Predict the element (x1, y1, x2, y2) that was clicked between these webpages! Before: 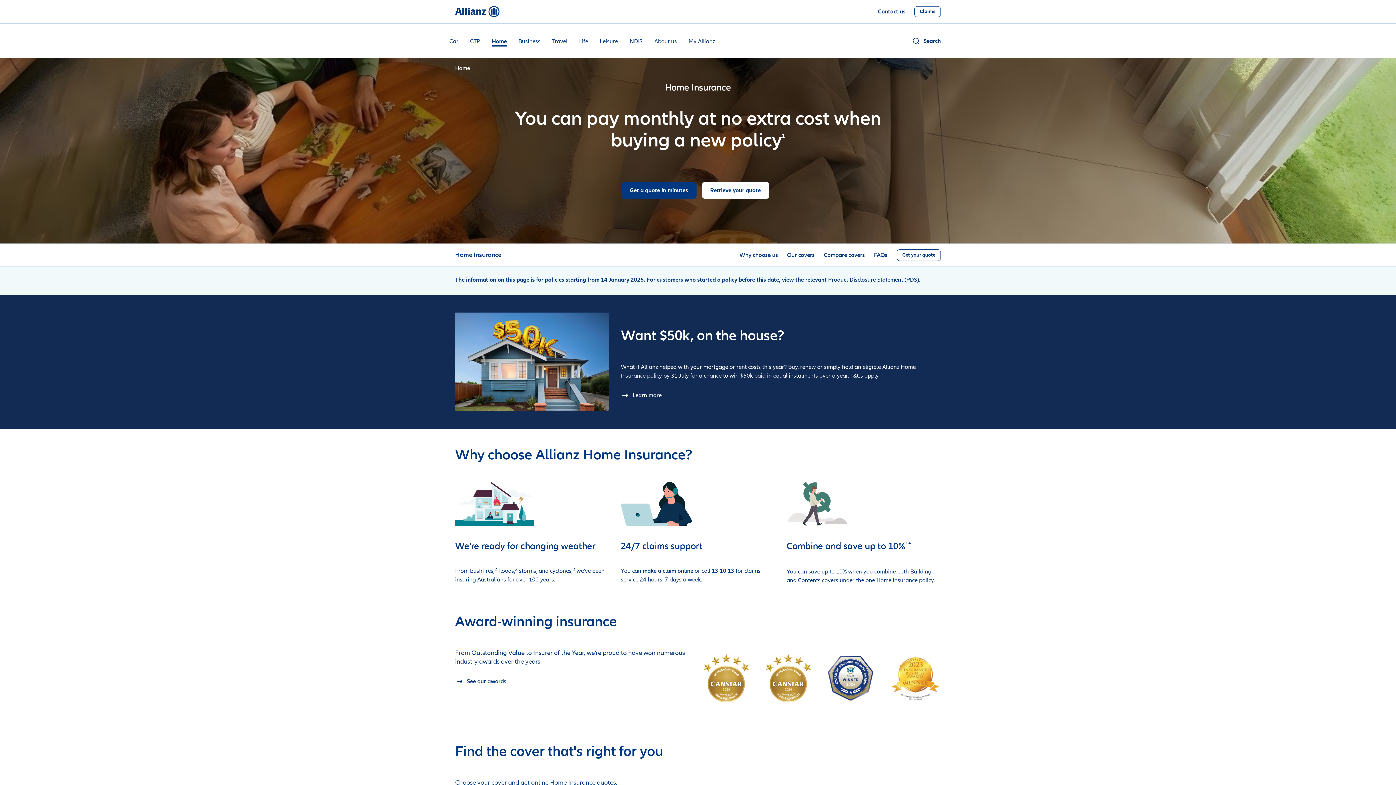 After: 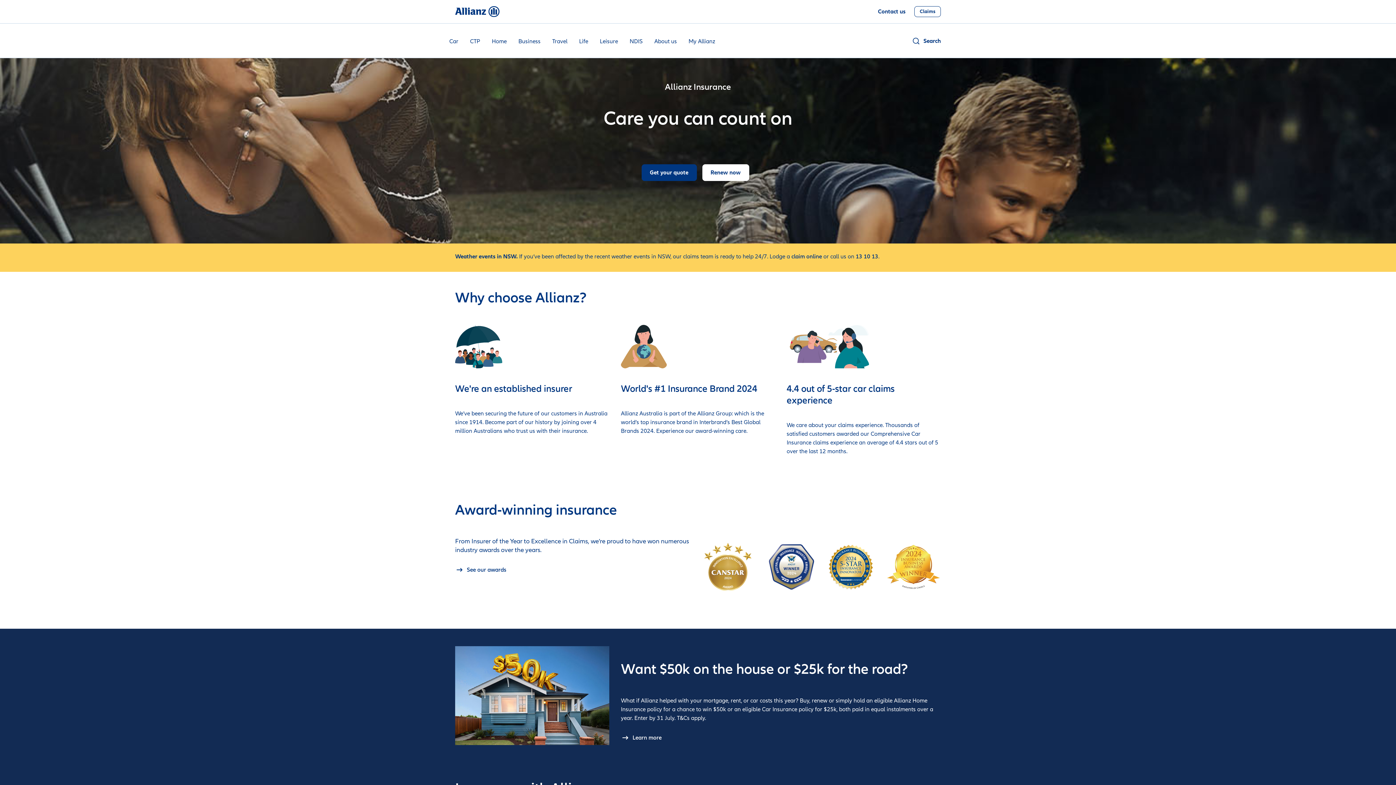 Action: bbox: (455, 5, 499, 17)